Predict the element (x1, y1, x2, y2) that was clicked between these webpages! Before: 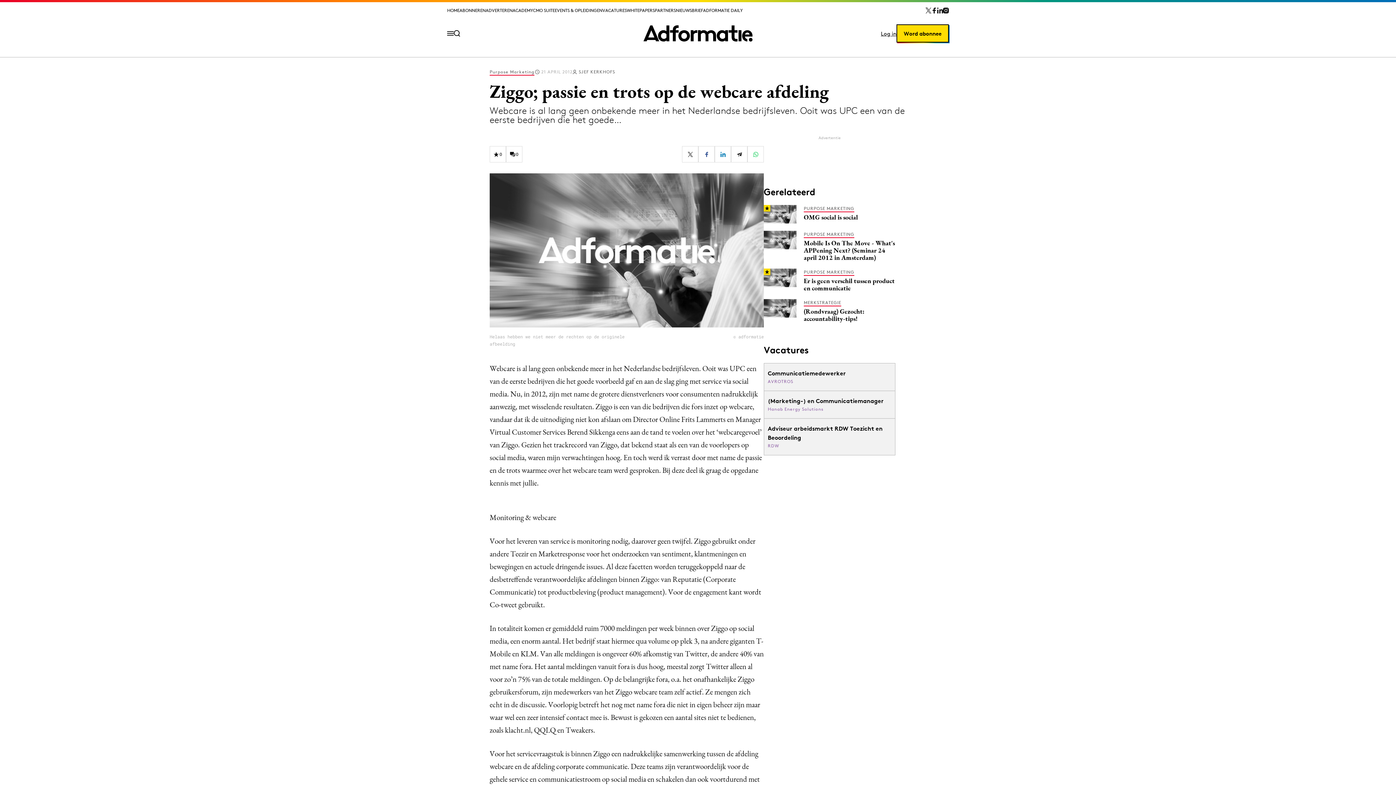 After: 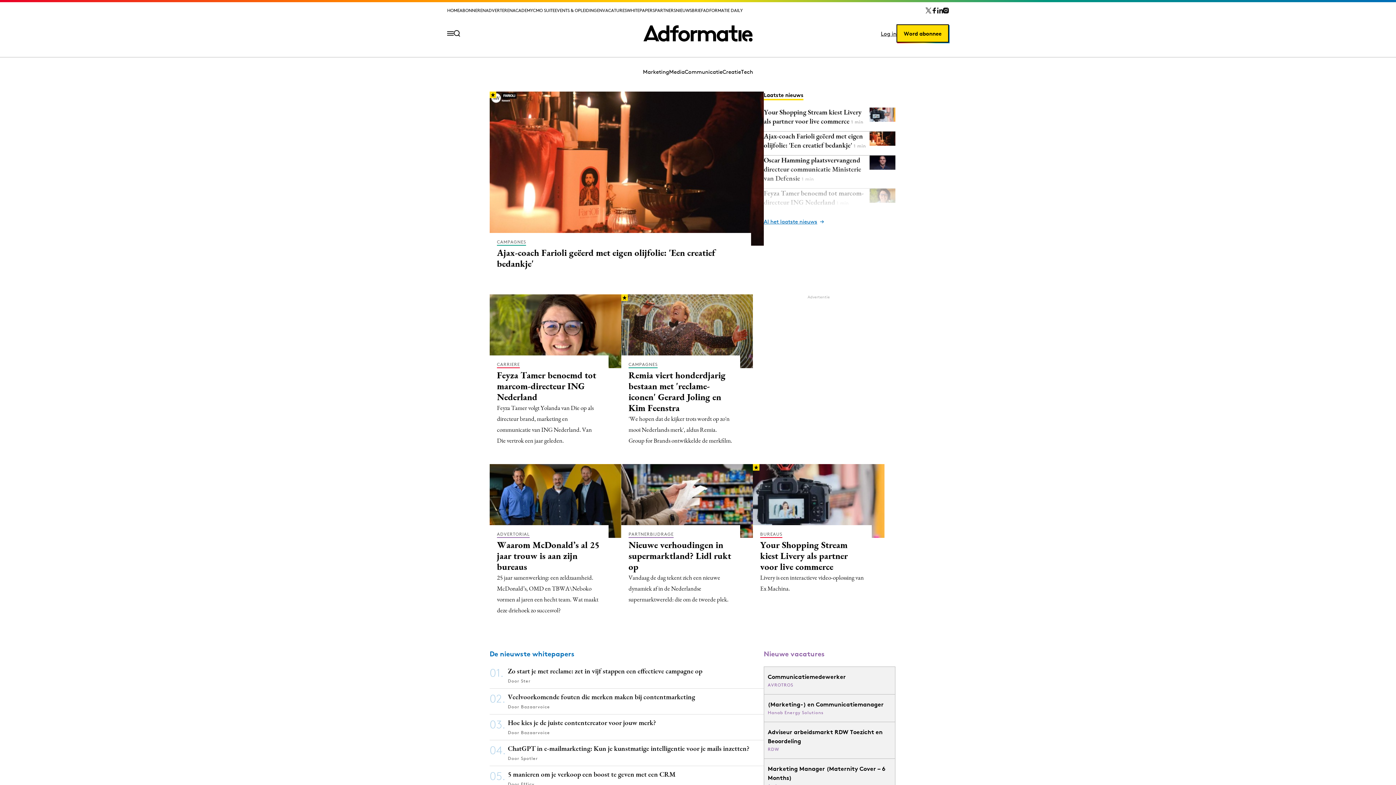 Action: label: HOME bbox: (447, 18, 459, 24)